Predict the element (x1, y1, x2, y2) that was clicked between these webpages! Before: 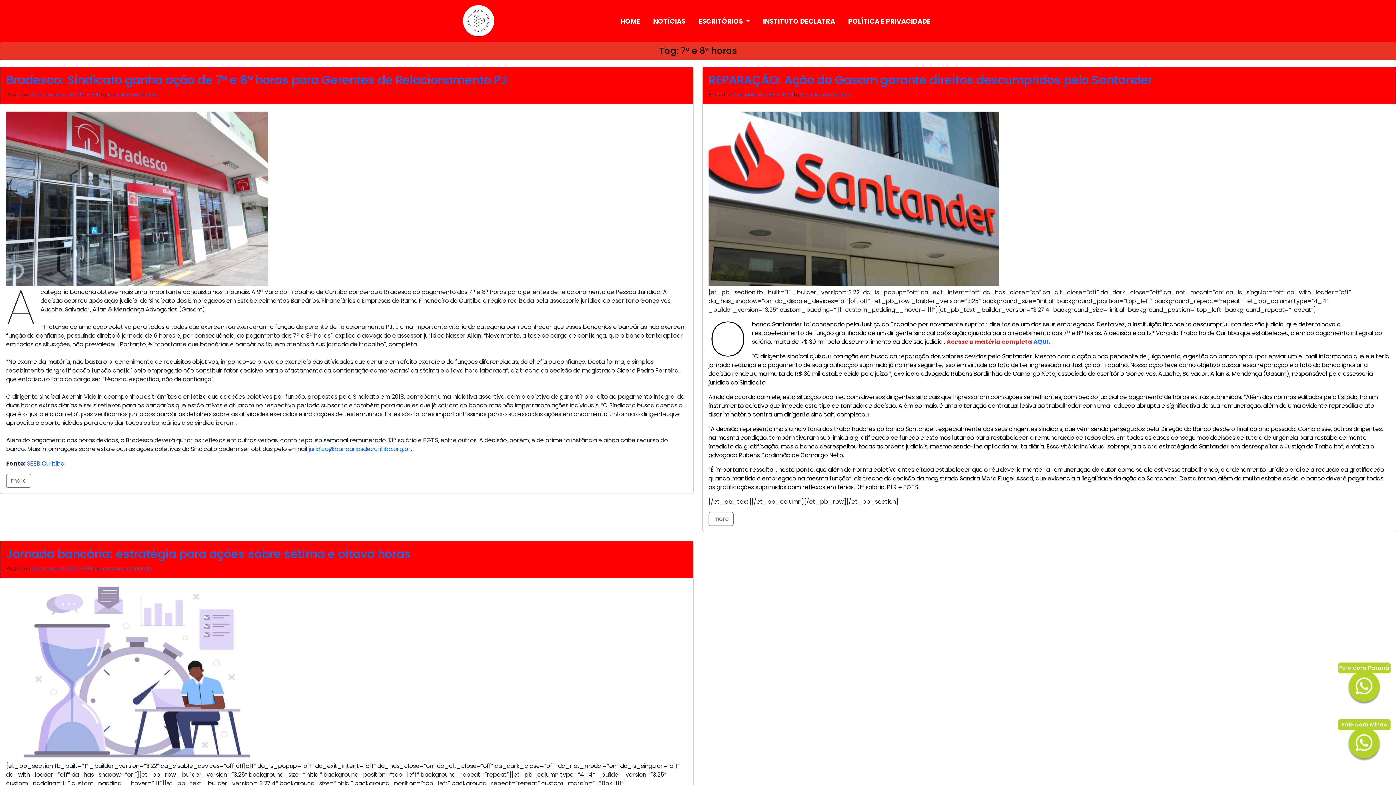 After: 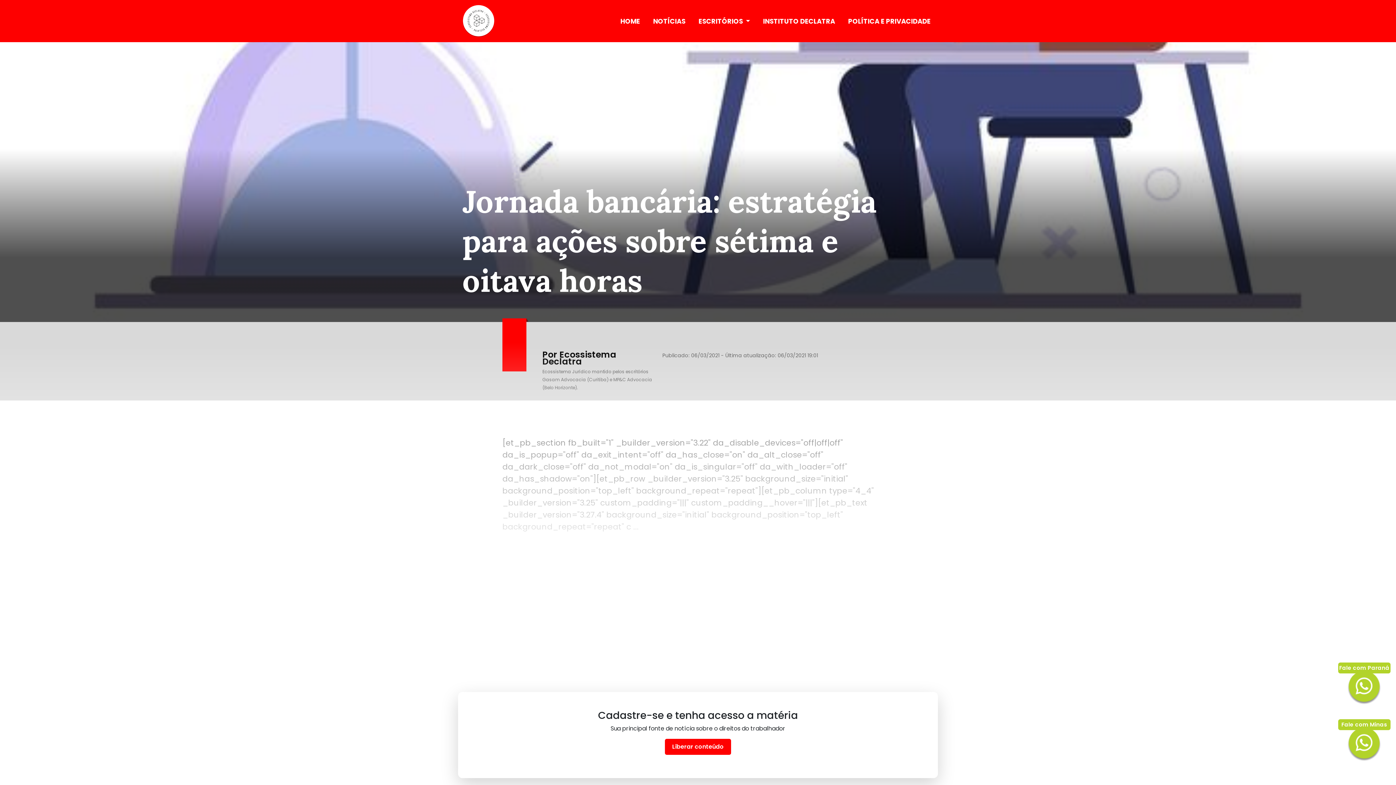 Action: label: Jornada bancária: estratégia para ações sobre sétima e oitava horas bbox: (6, 545, 410, 562)